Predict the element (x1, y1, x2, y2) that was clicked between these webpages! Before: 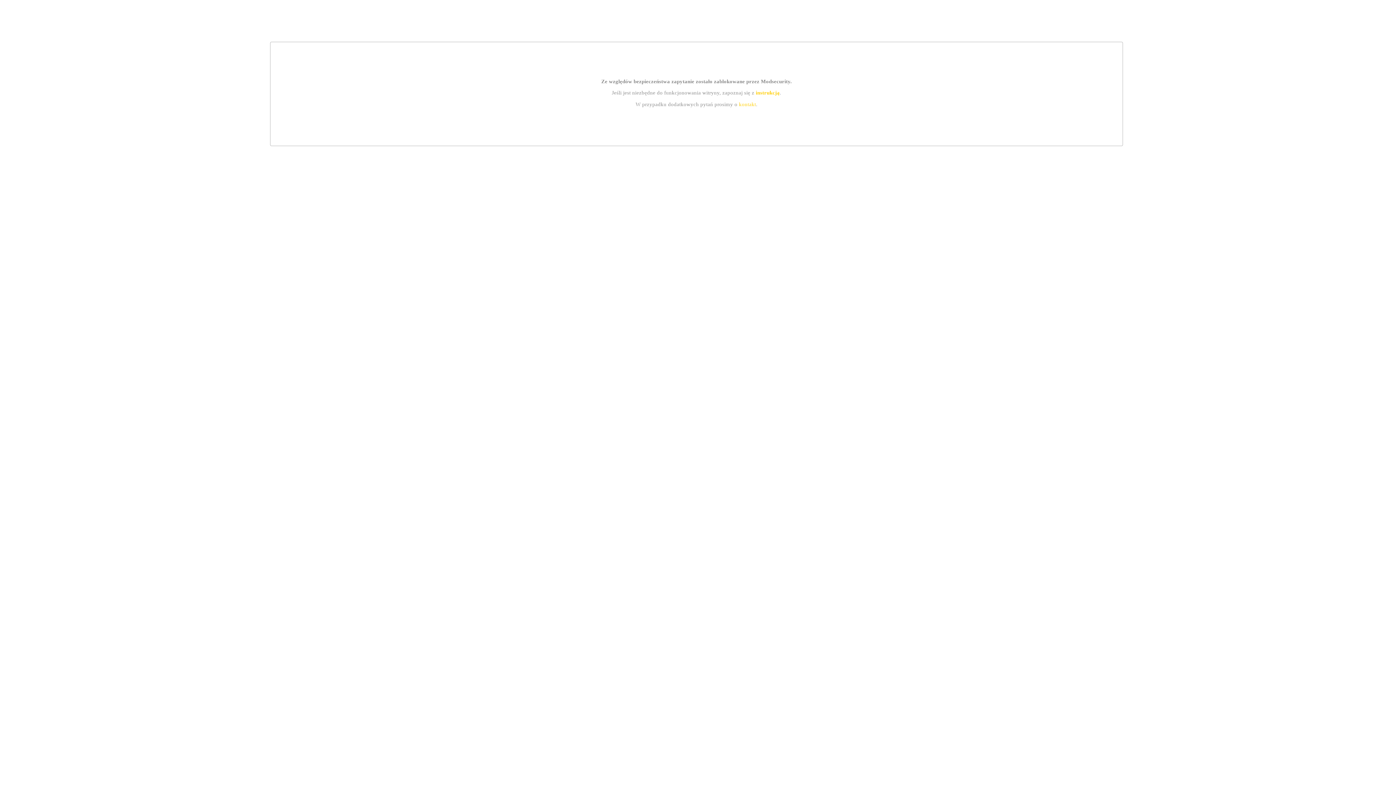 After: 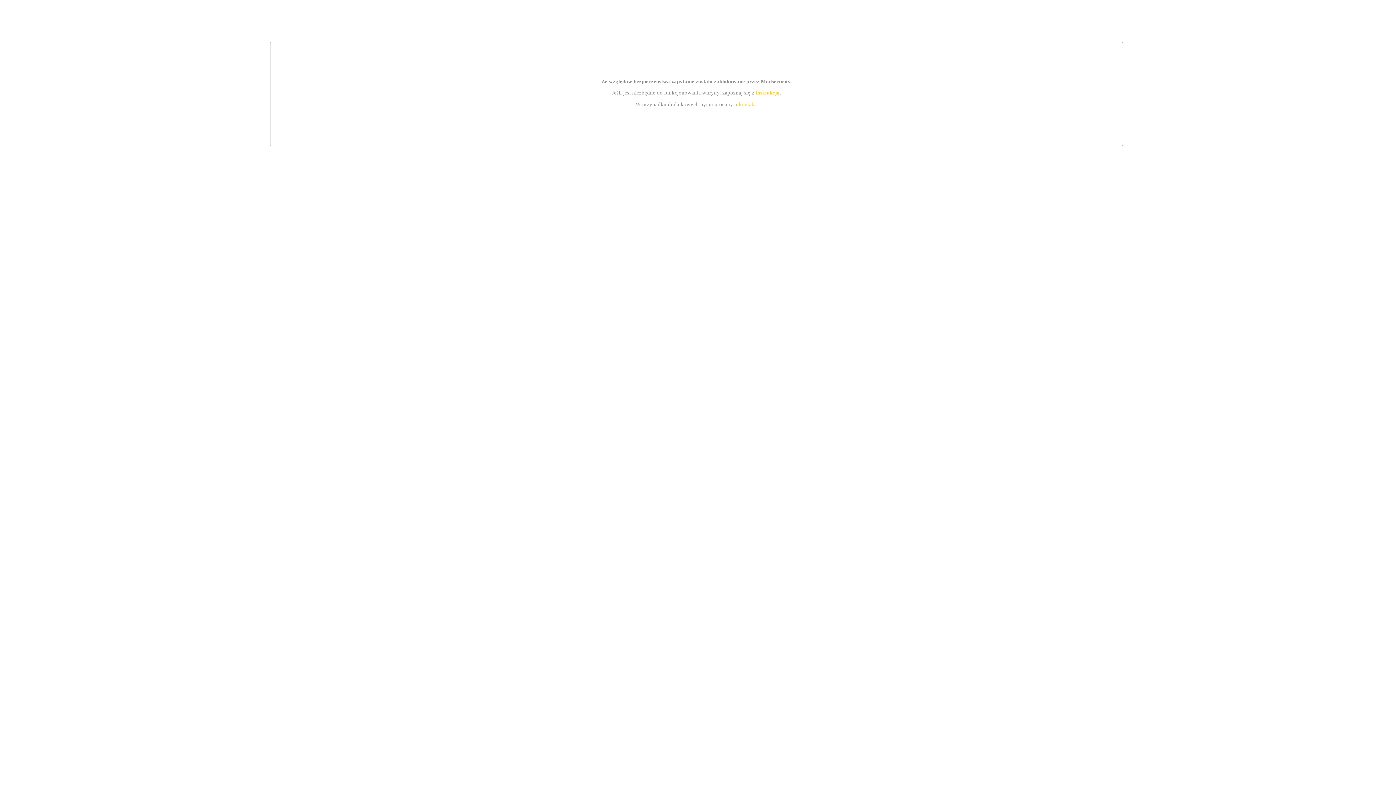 Action: bbox: (739, 101, 756, 107) label: kontakt